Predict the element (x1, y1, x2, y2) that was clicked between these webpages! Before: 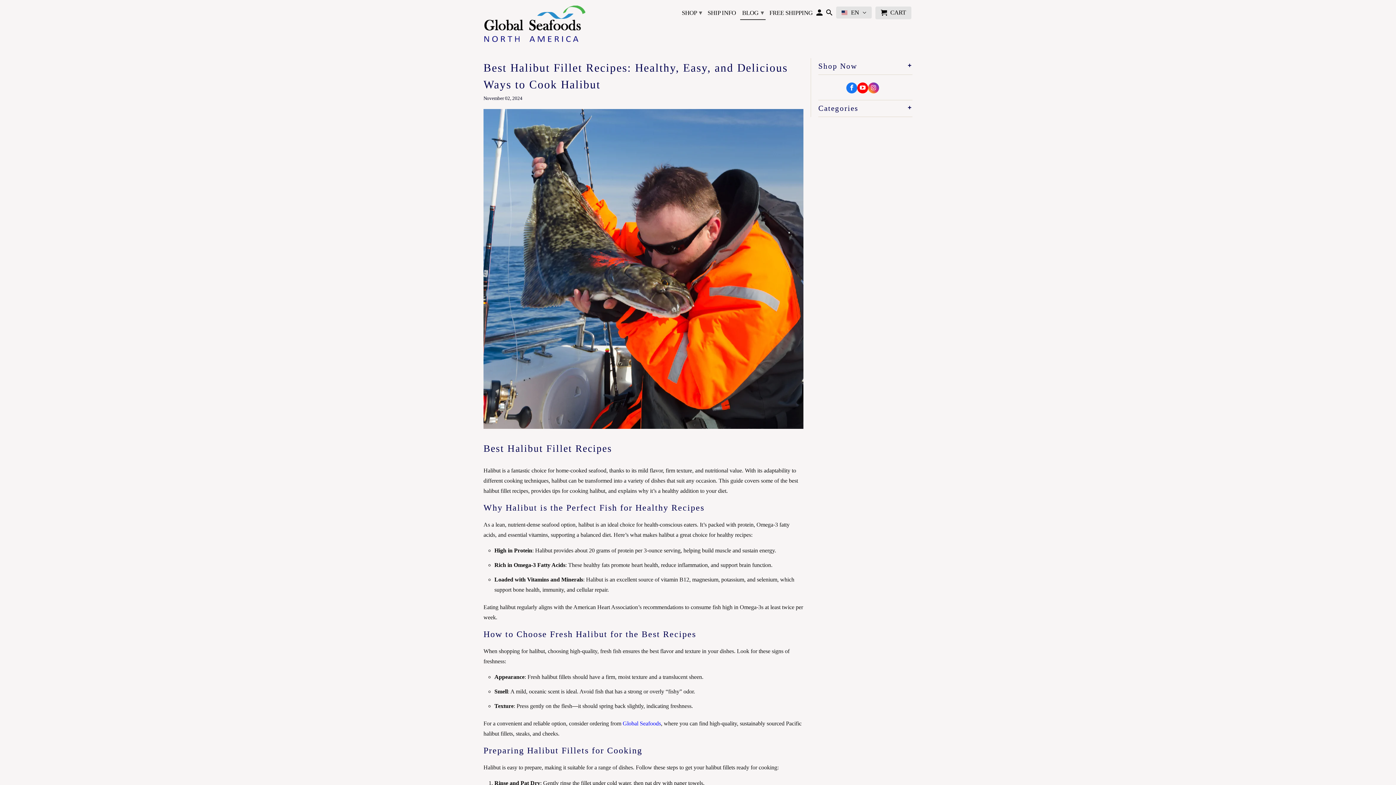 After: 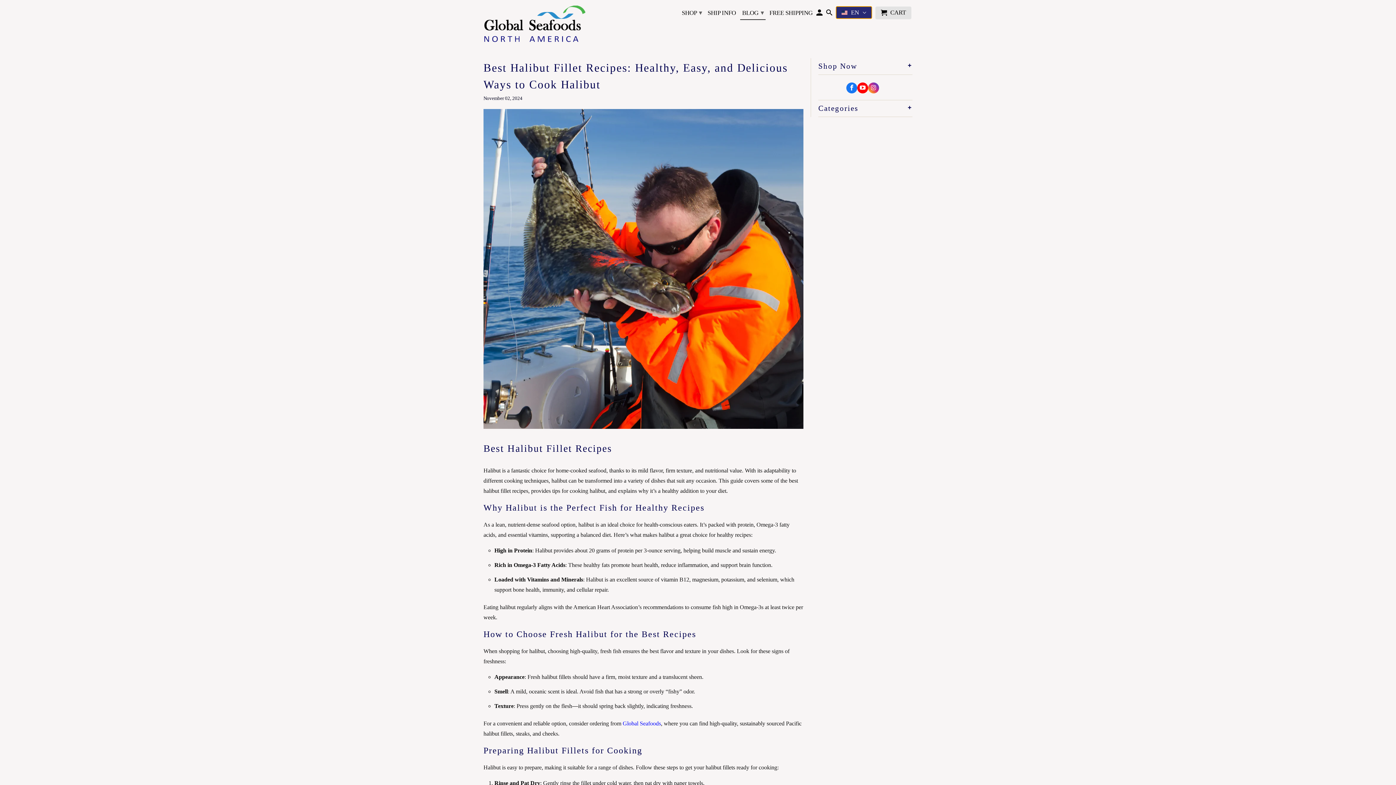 Action: label: EN bbox: (836, 6, 871, 18)